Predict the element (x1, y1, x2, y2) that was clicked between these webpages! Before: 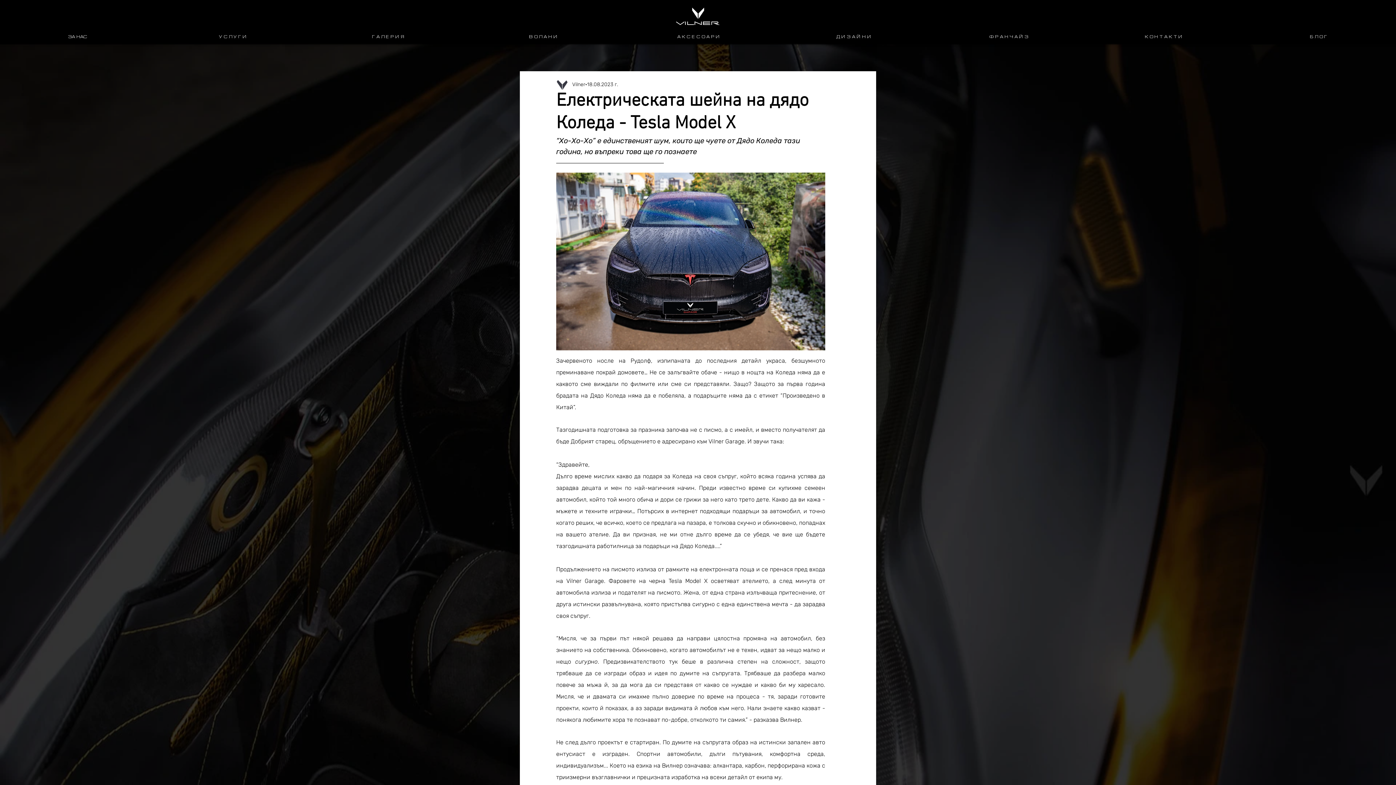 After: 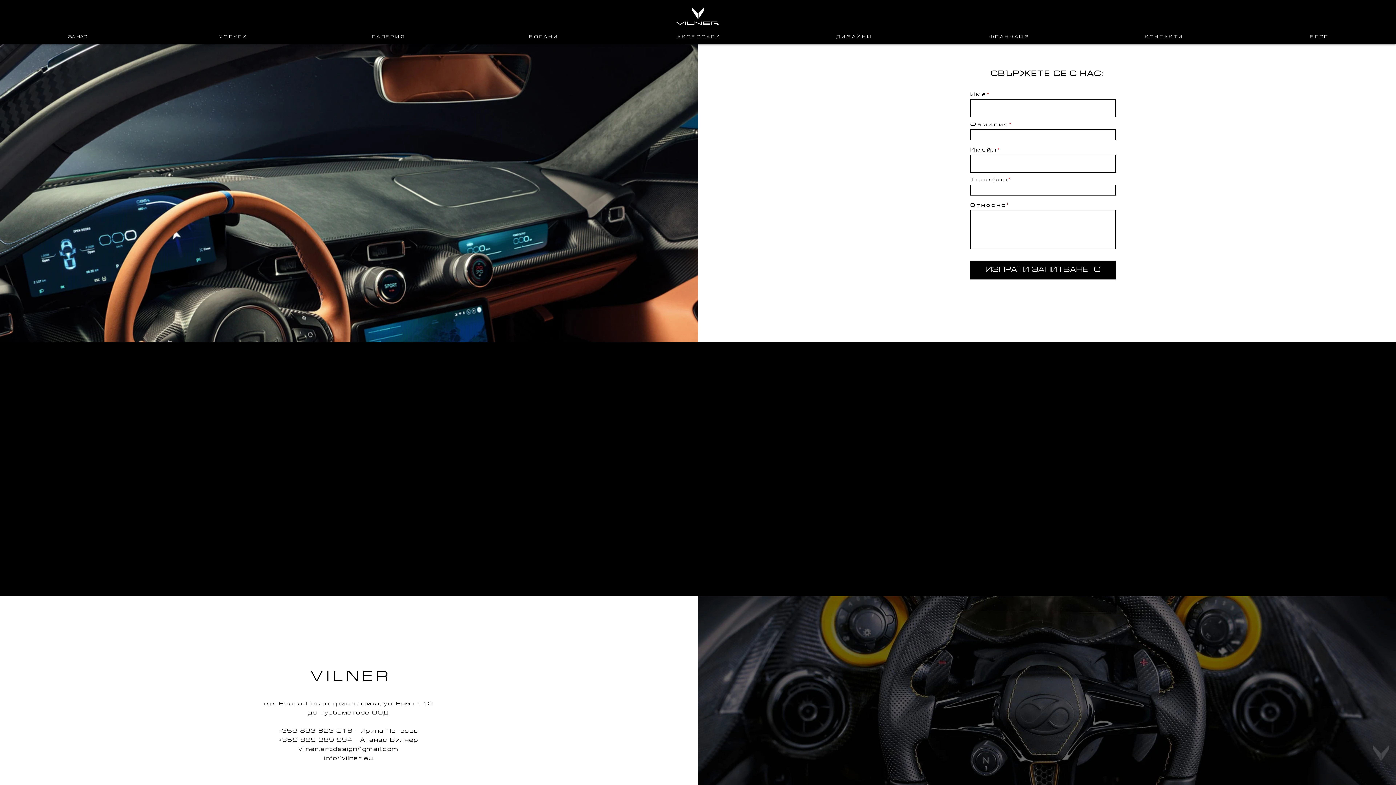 Action: bbox: (1086, 29, 1241, 44) label: К О Н Т А К Т И